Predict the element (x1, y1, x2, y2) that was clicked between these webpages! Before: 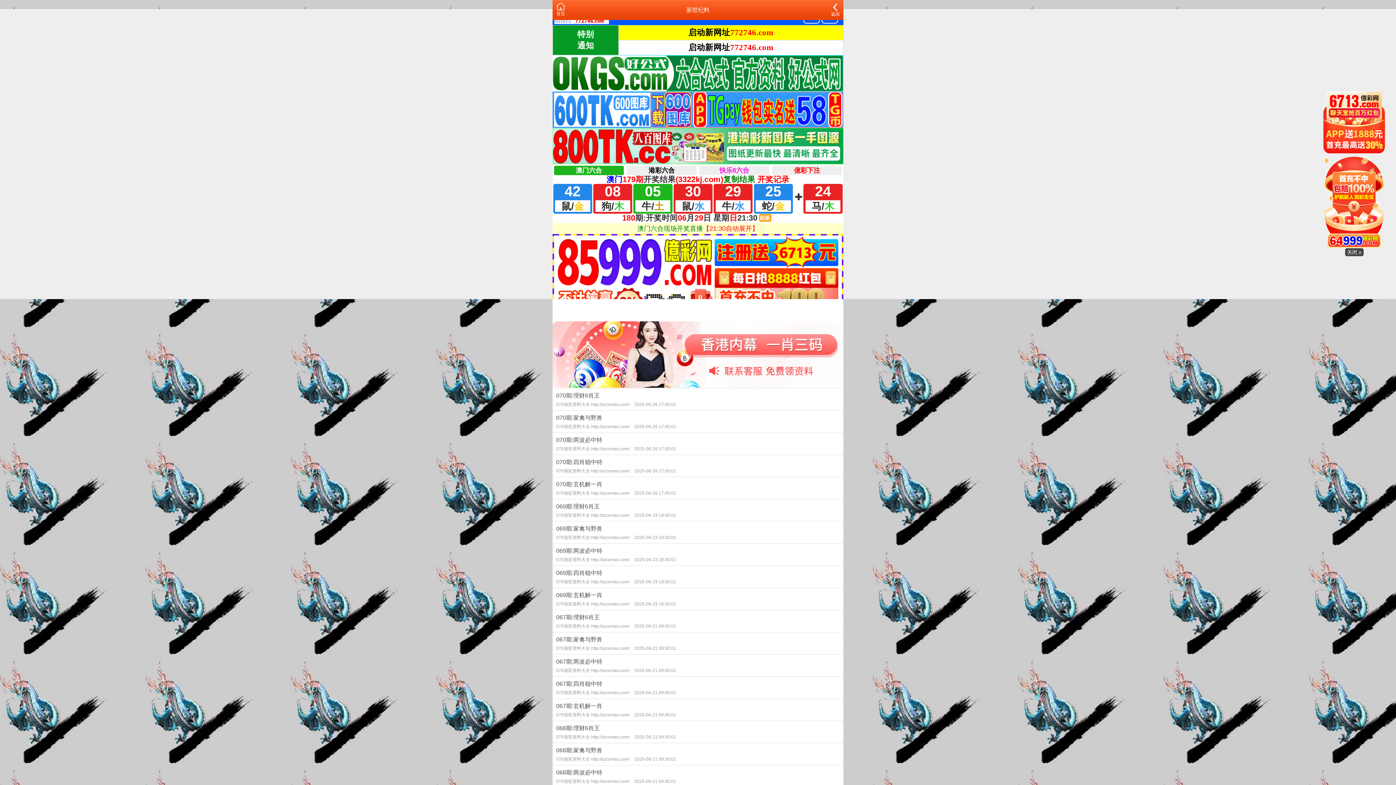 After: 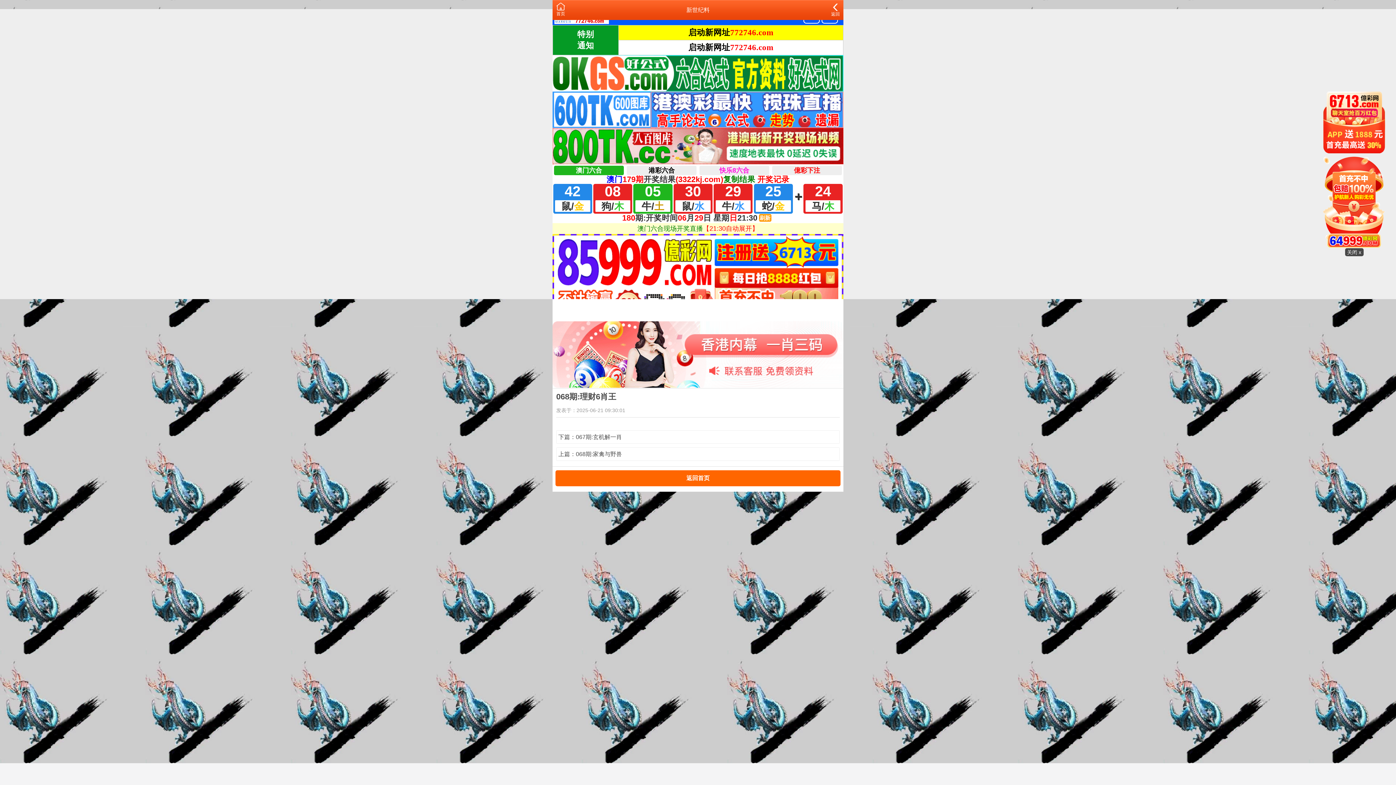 Action: bbox: (552, 721, 843, 743) label: 068期:理财6肖王
070港彩资料大全 http://szcomax.com/ 2025-06-21 09:30:01